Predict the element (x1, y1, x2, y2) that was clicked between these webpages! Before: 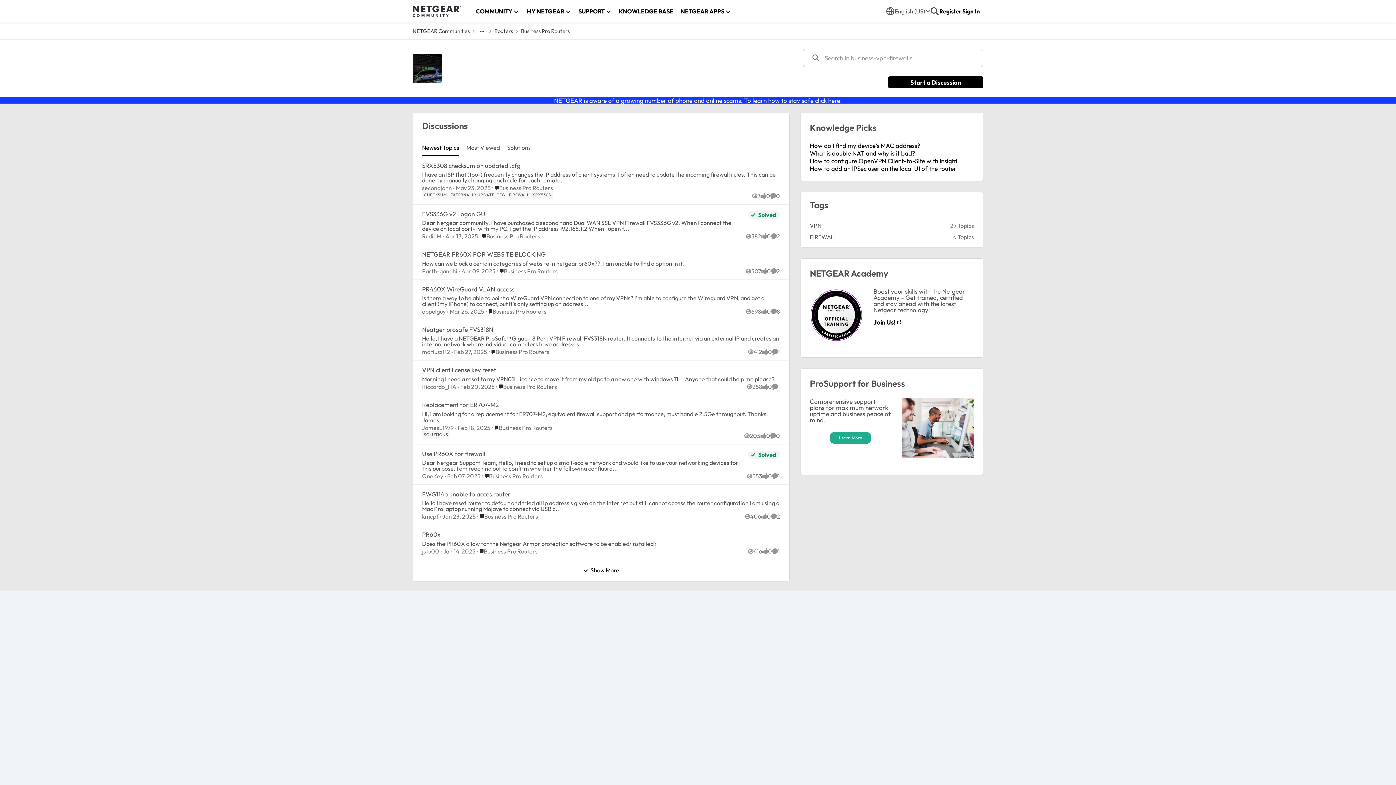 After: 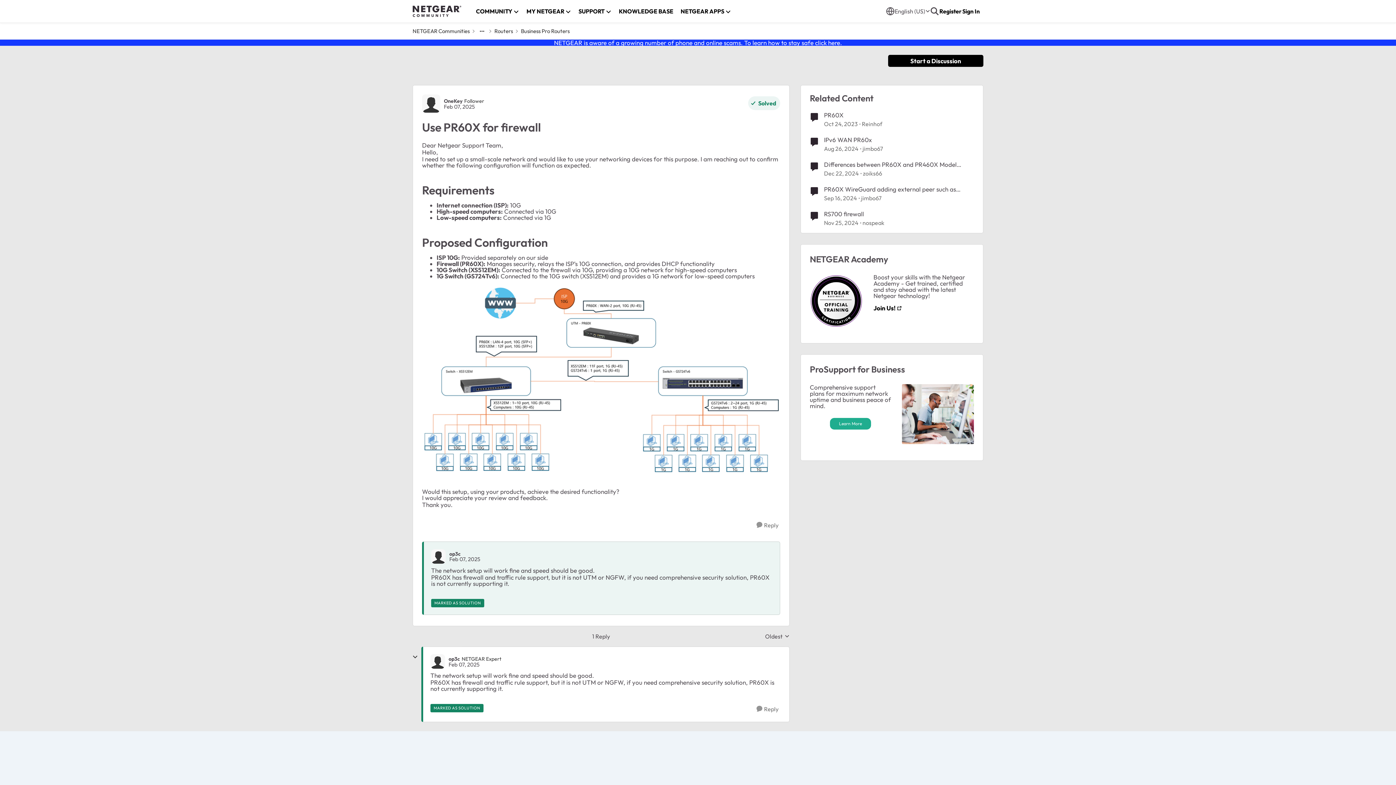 Action: label: Use PR60X for firewall bbox: (422, 459, 748, 471)